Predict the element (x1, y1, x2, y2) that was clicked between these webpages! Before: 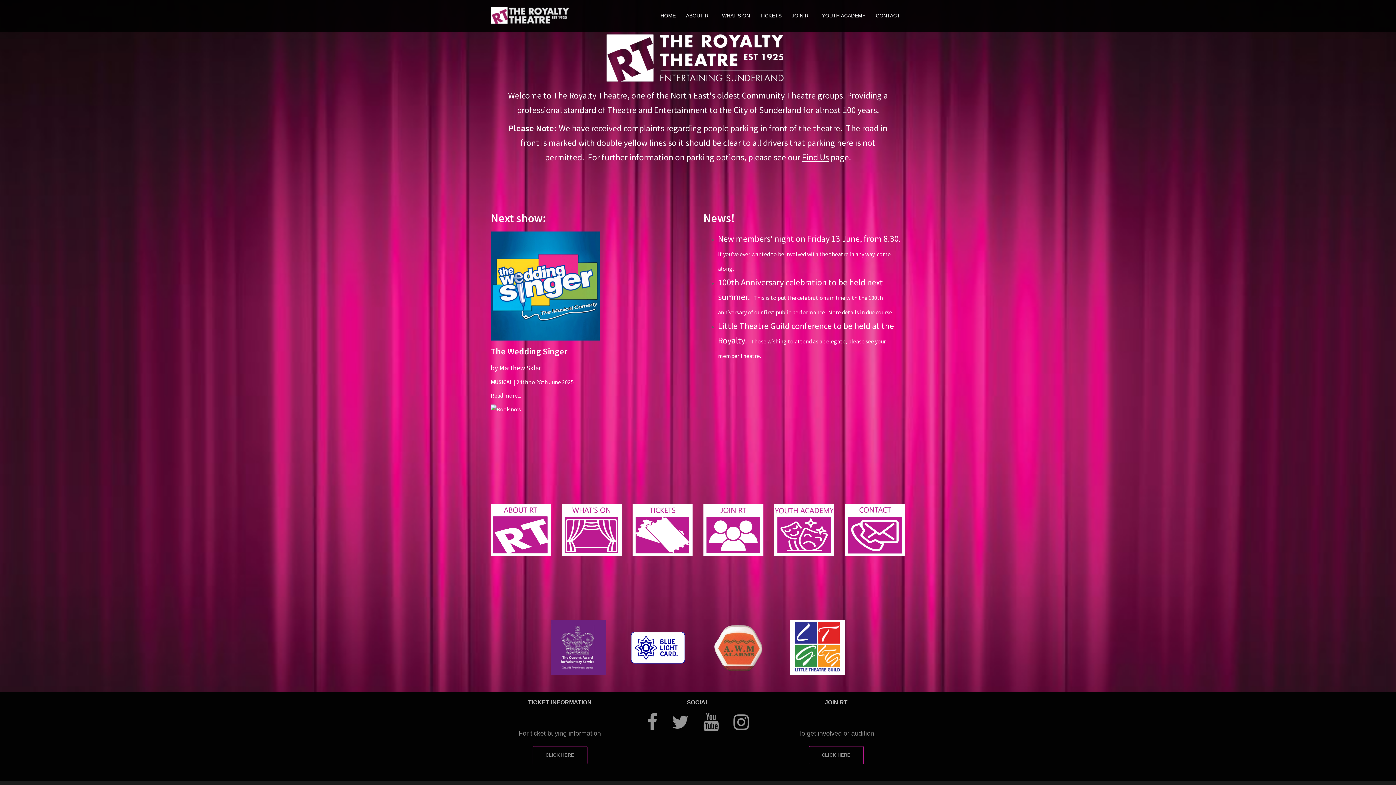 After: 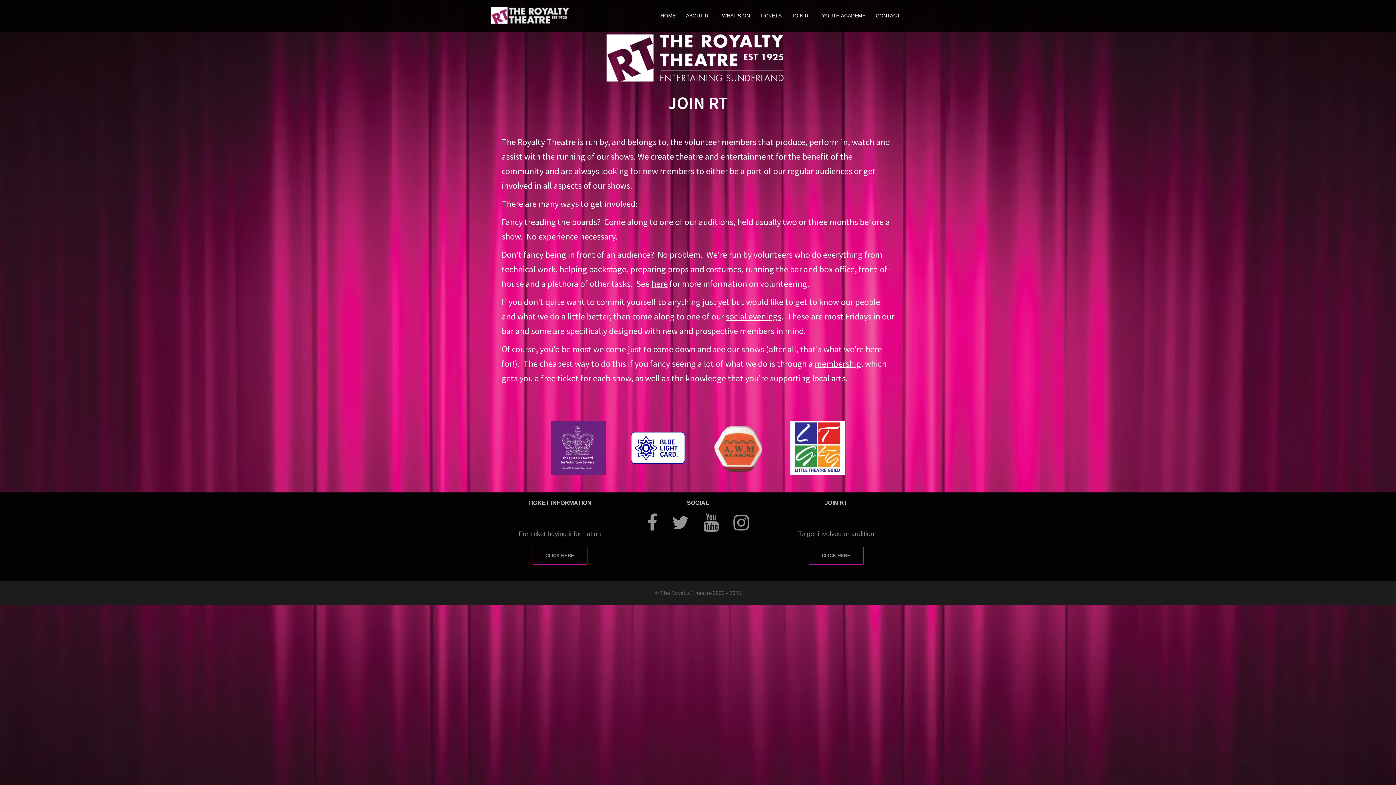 Action: bbox: (703, 504, 763, 556)